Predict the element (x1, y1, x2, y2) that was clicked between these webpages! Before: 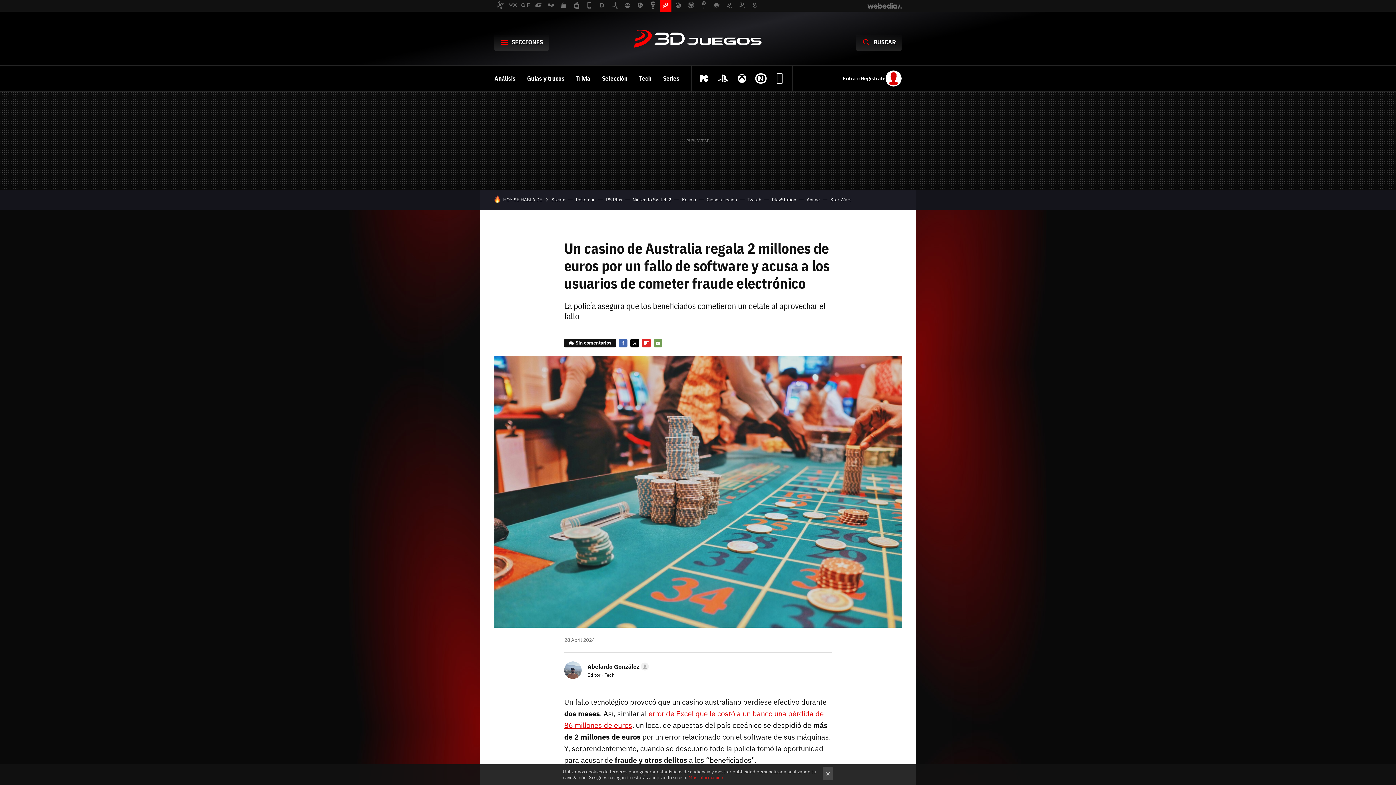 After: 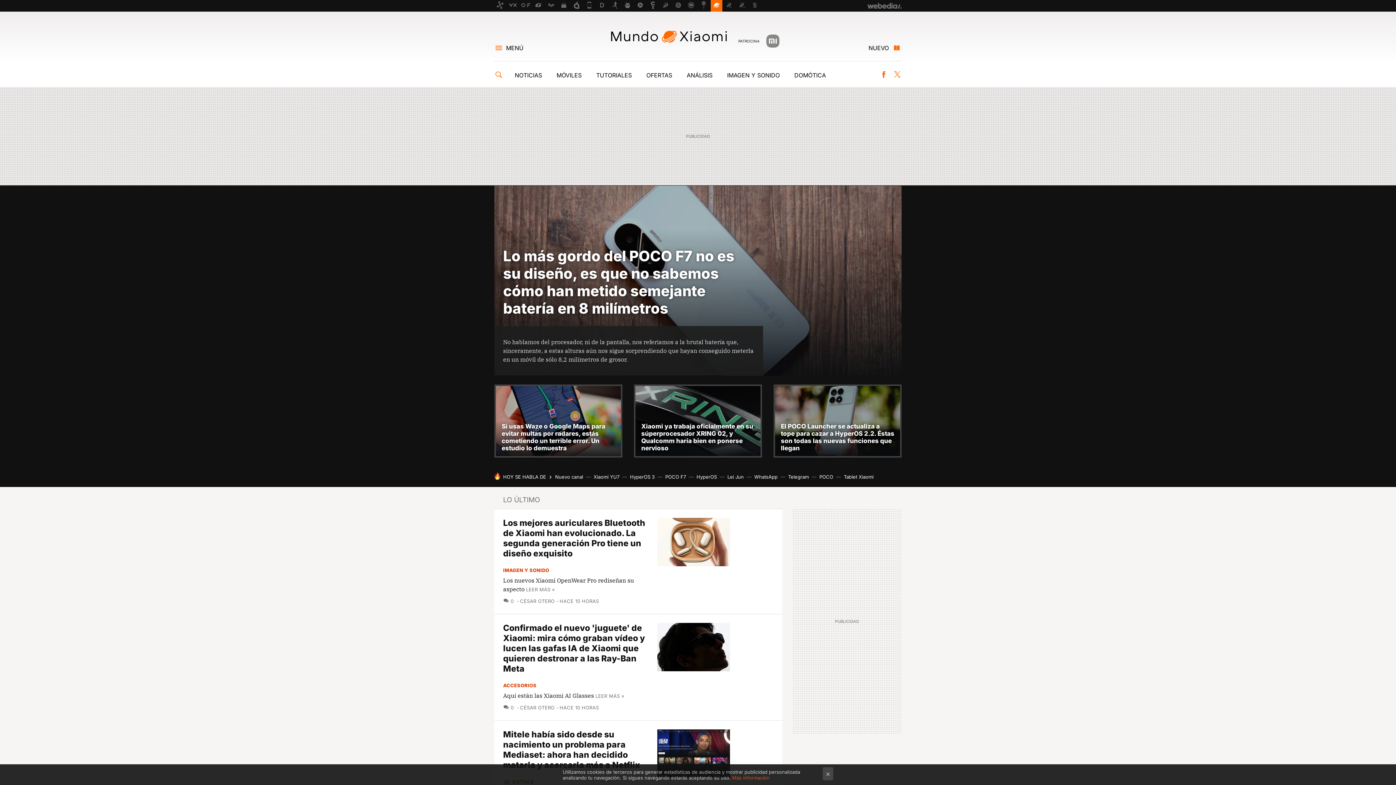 Action: bbox: (710, 0, 722, 11)